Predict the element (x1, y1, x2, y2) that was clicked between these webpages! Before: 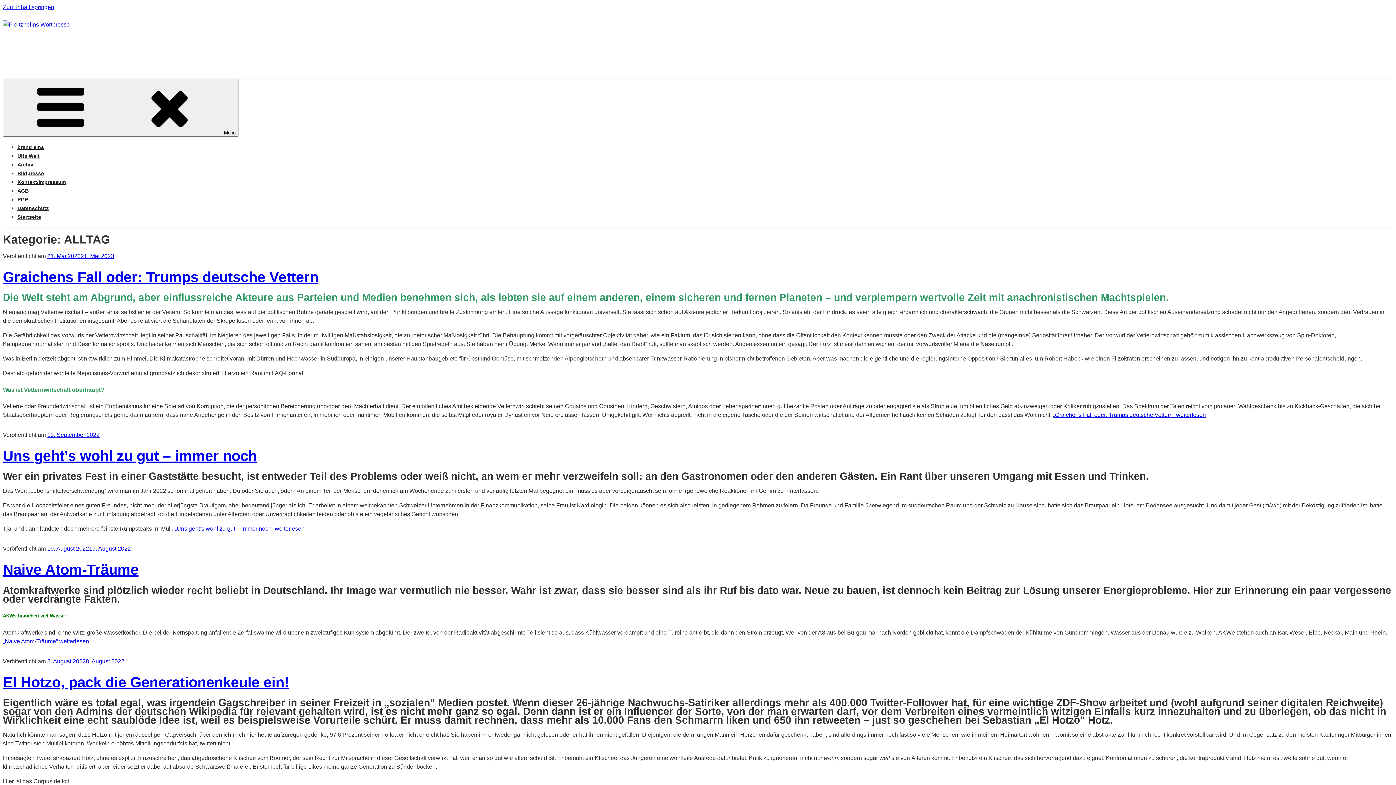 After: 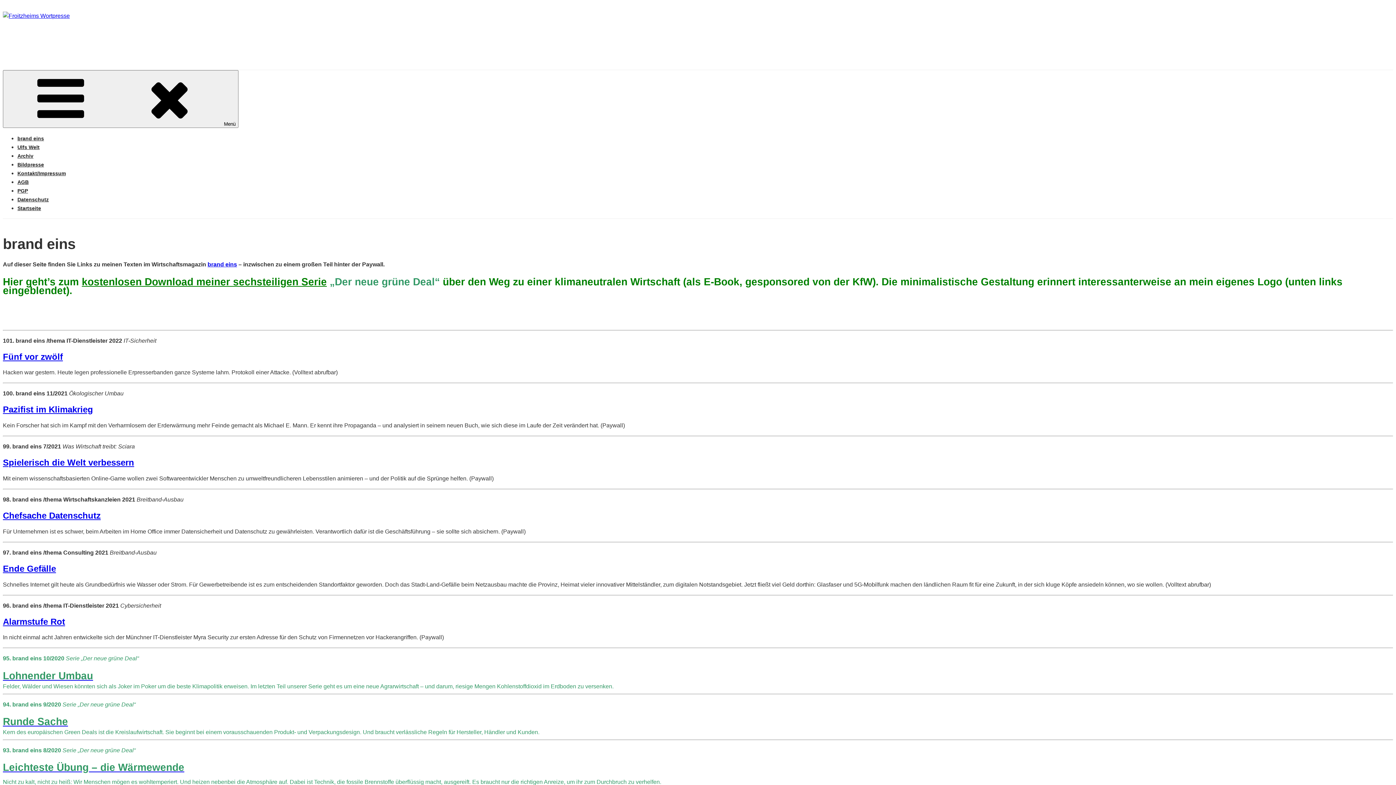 Action: label: brand eins bbox: (17, 144, 44, 150)